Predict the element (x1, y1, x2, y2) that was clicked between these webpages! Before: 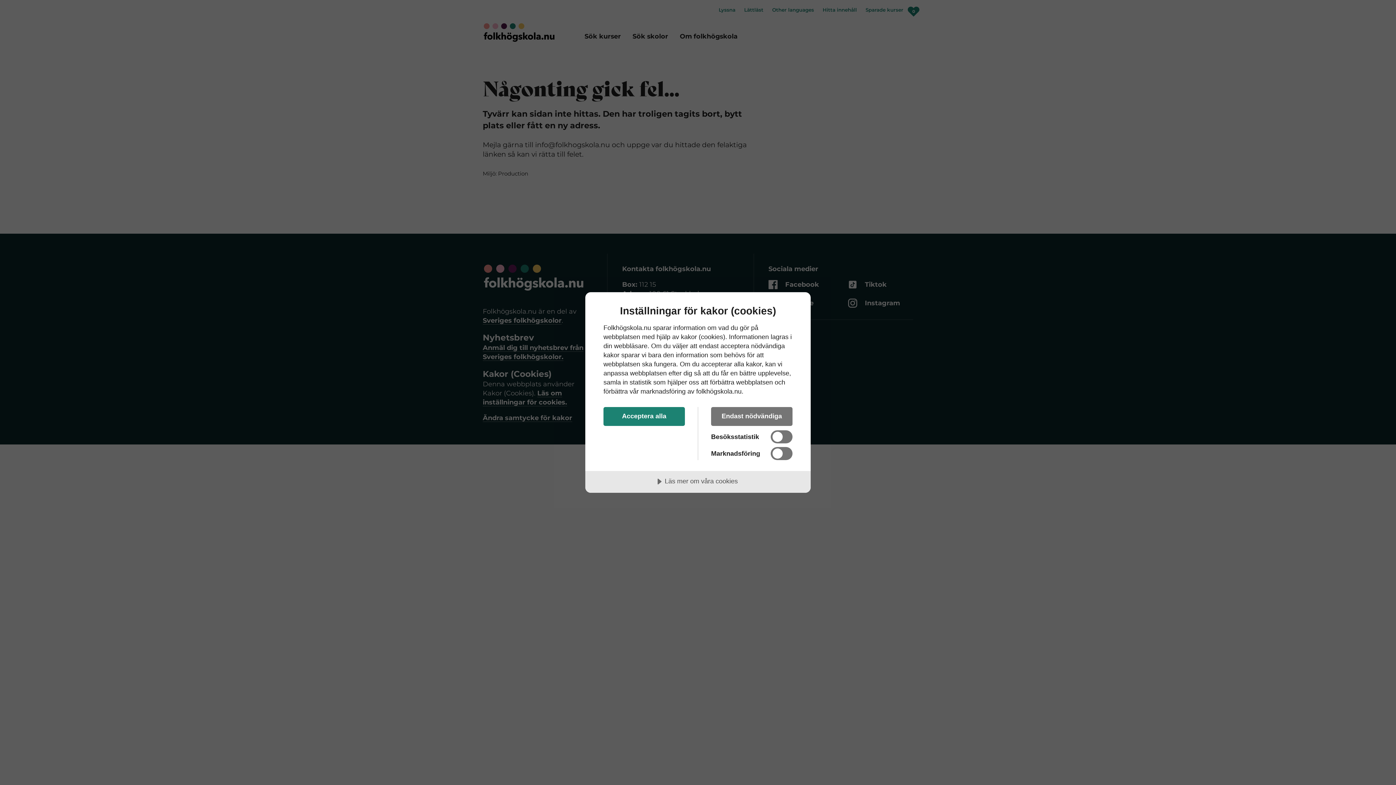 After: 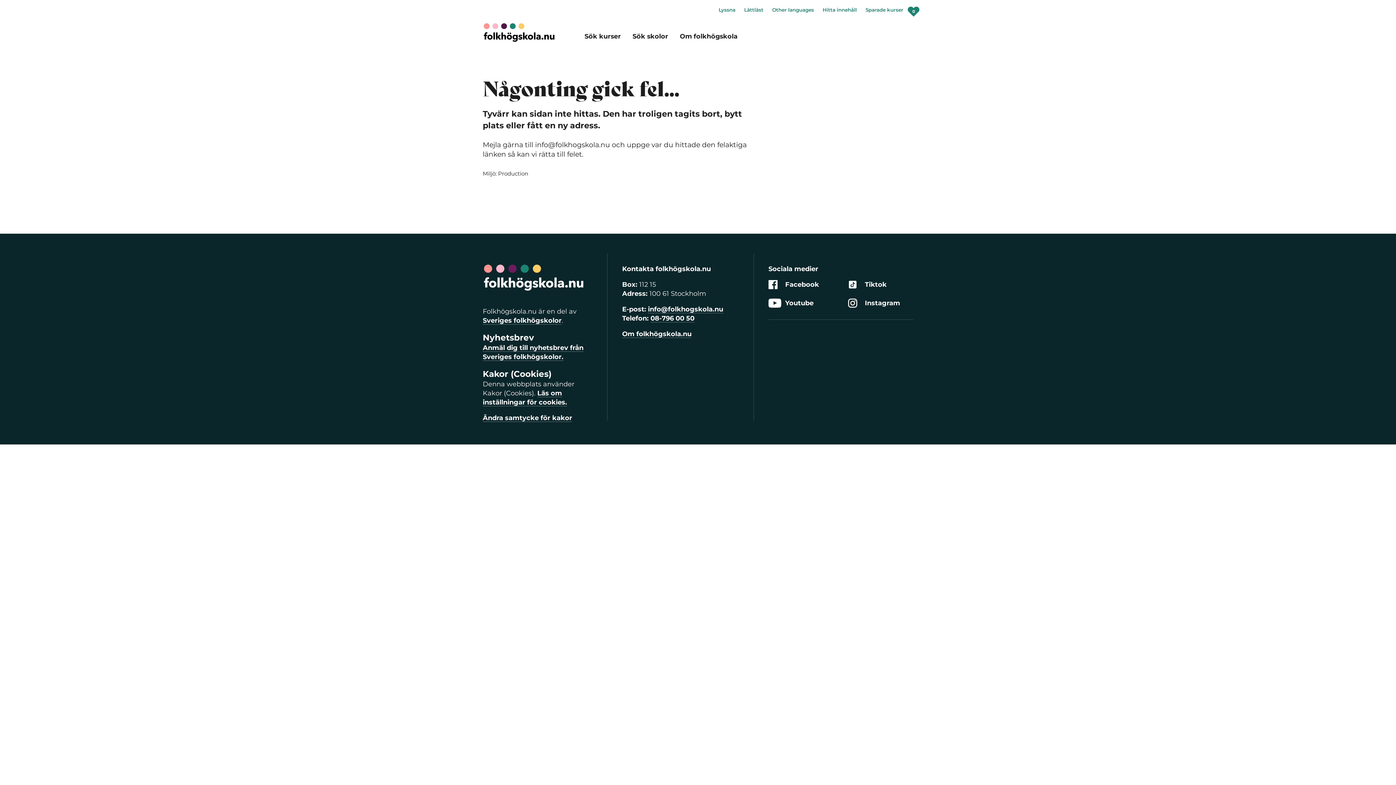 Action: label: Endast nödvändiga bbox: (711, 407, 792, 426)